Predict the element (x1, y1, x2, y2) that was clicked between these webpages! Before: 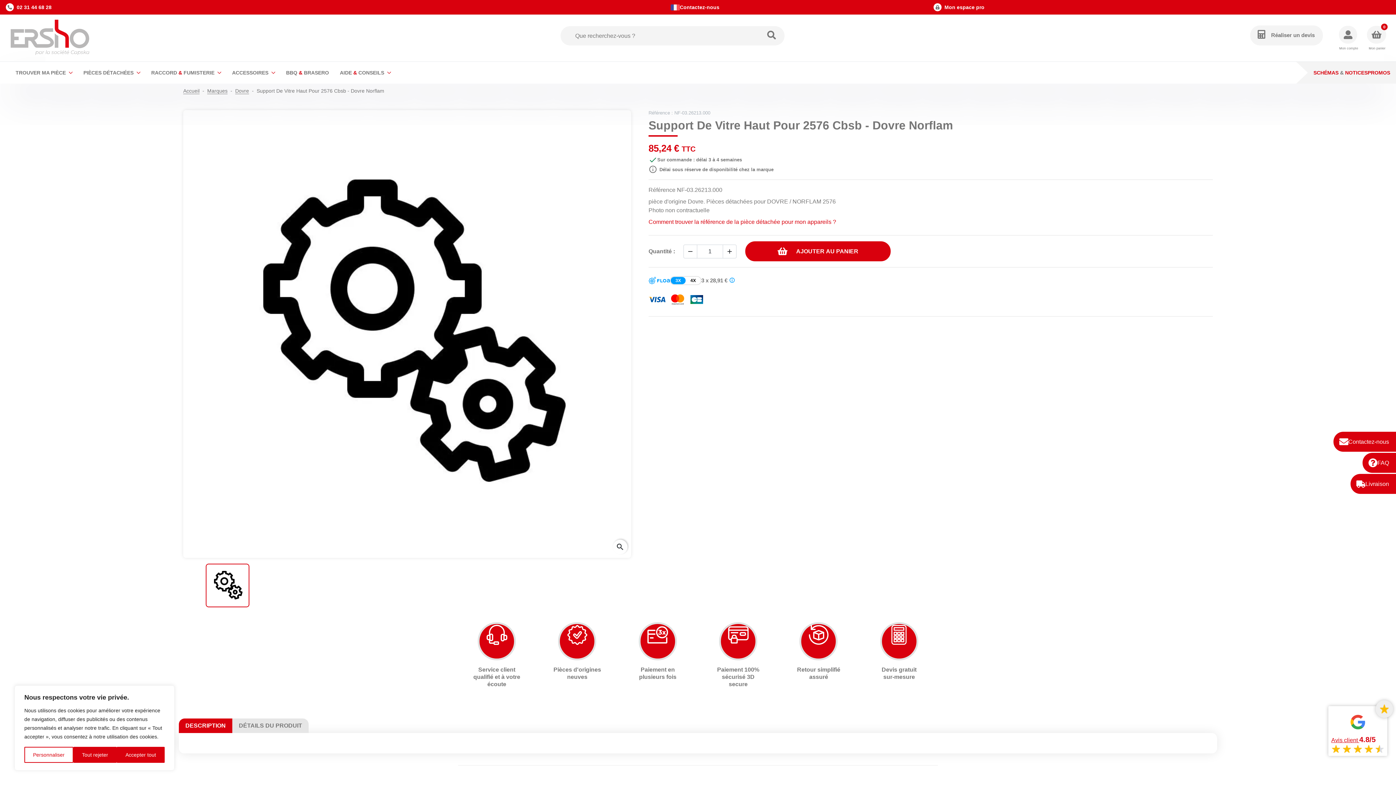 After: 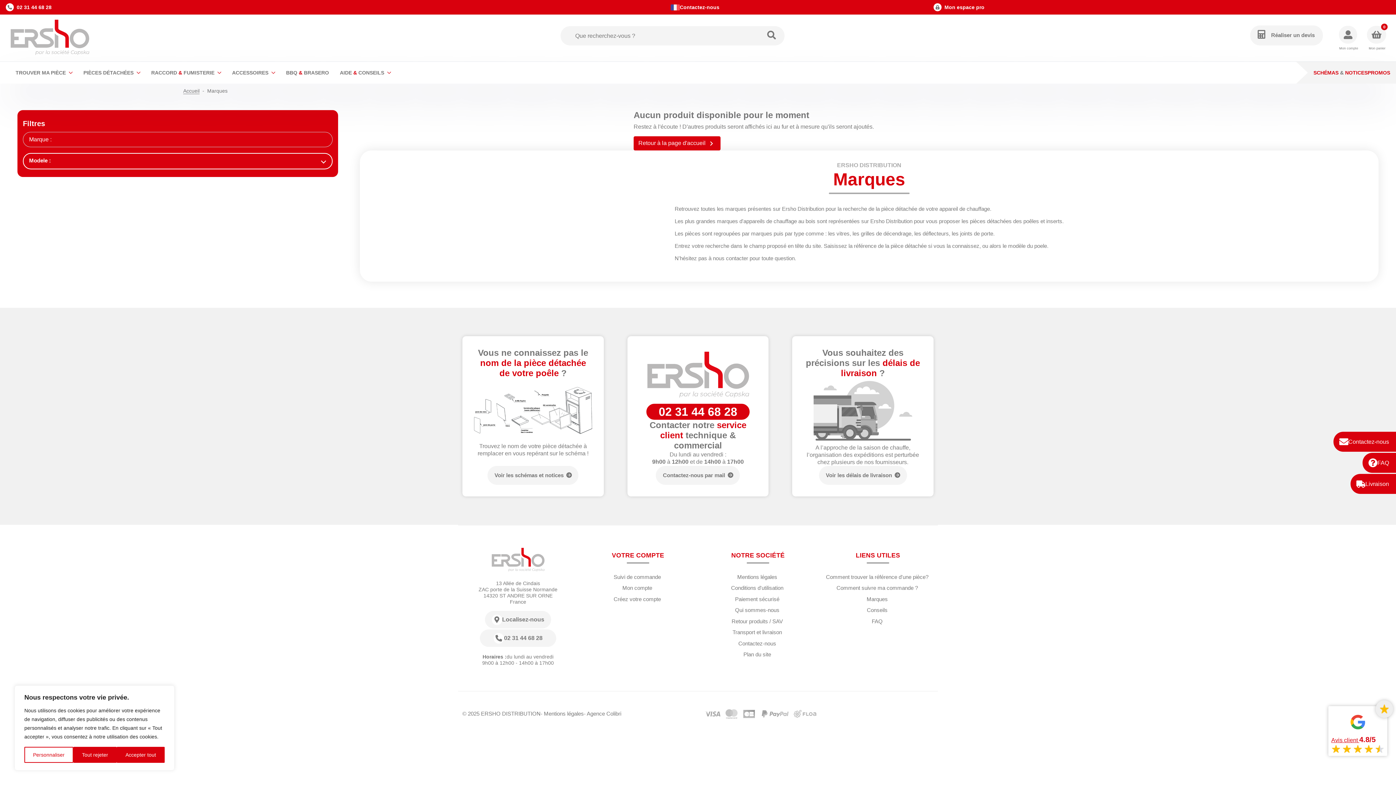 Action: label: Marques bbox: (207, 88, 227, 94)